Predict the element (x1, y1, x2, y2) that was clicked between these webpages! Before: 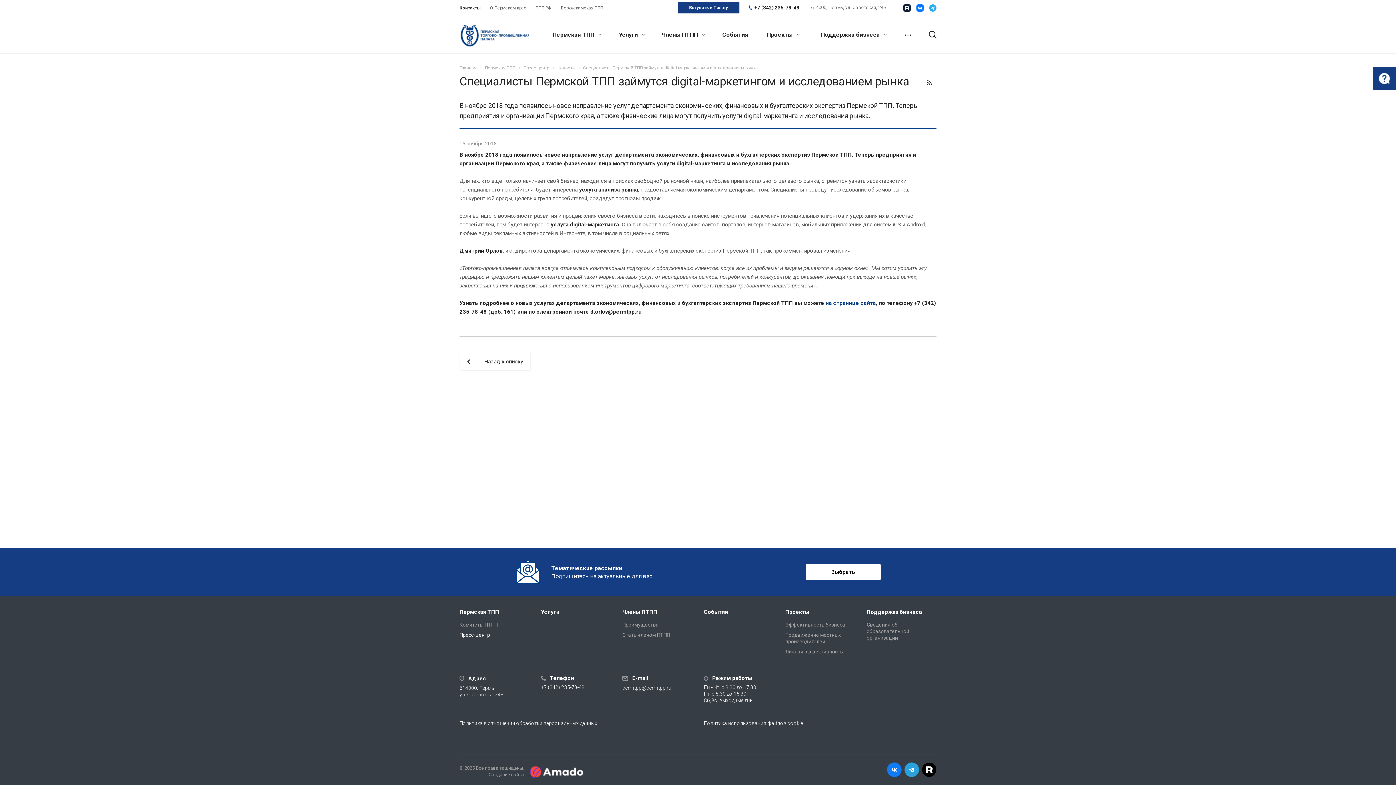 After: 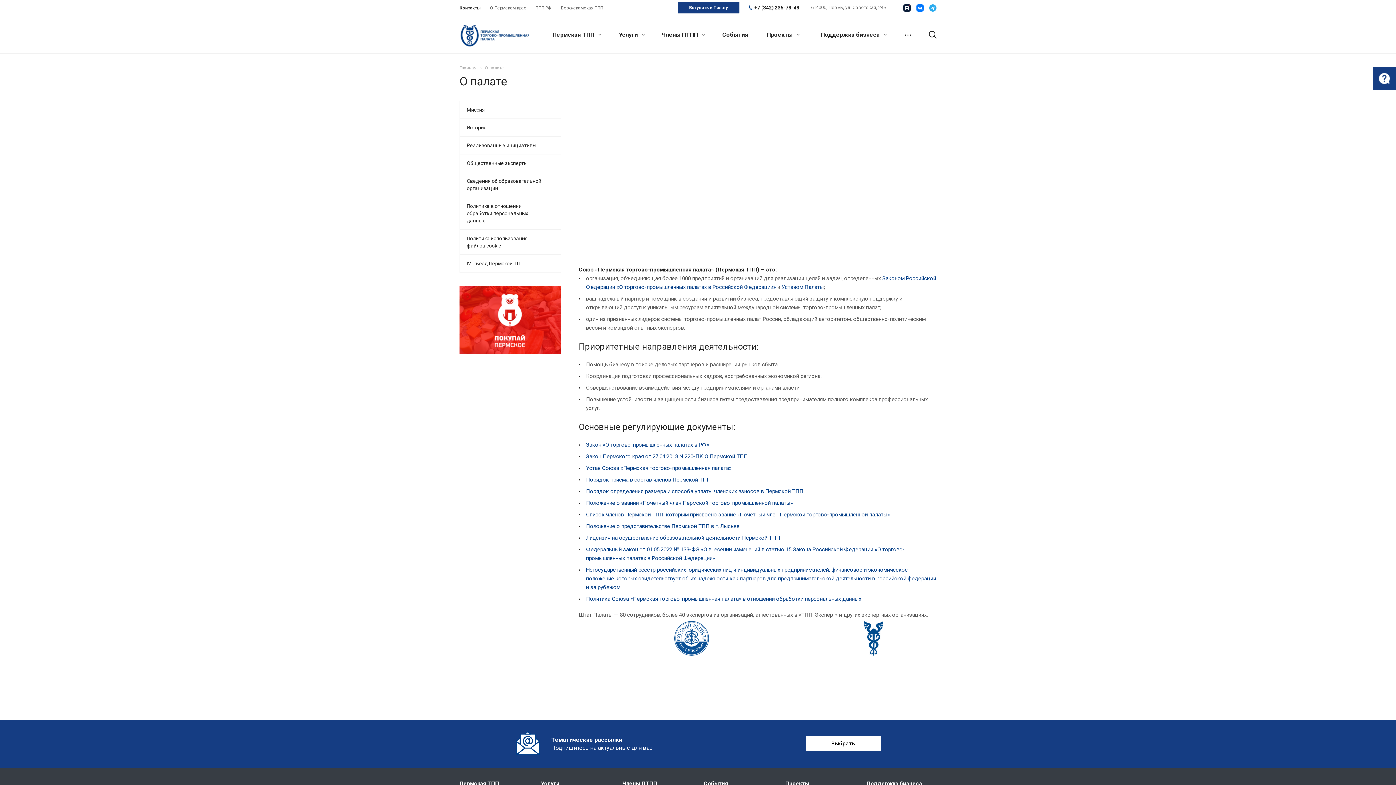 Action: label: Пермская ТПП  bbox: (548, 17, 603, 53)